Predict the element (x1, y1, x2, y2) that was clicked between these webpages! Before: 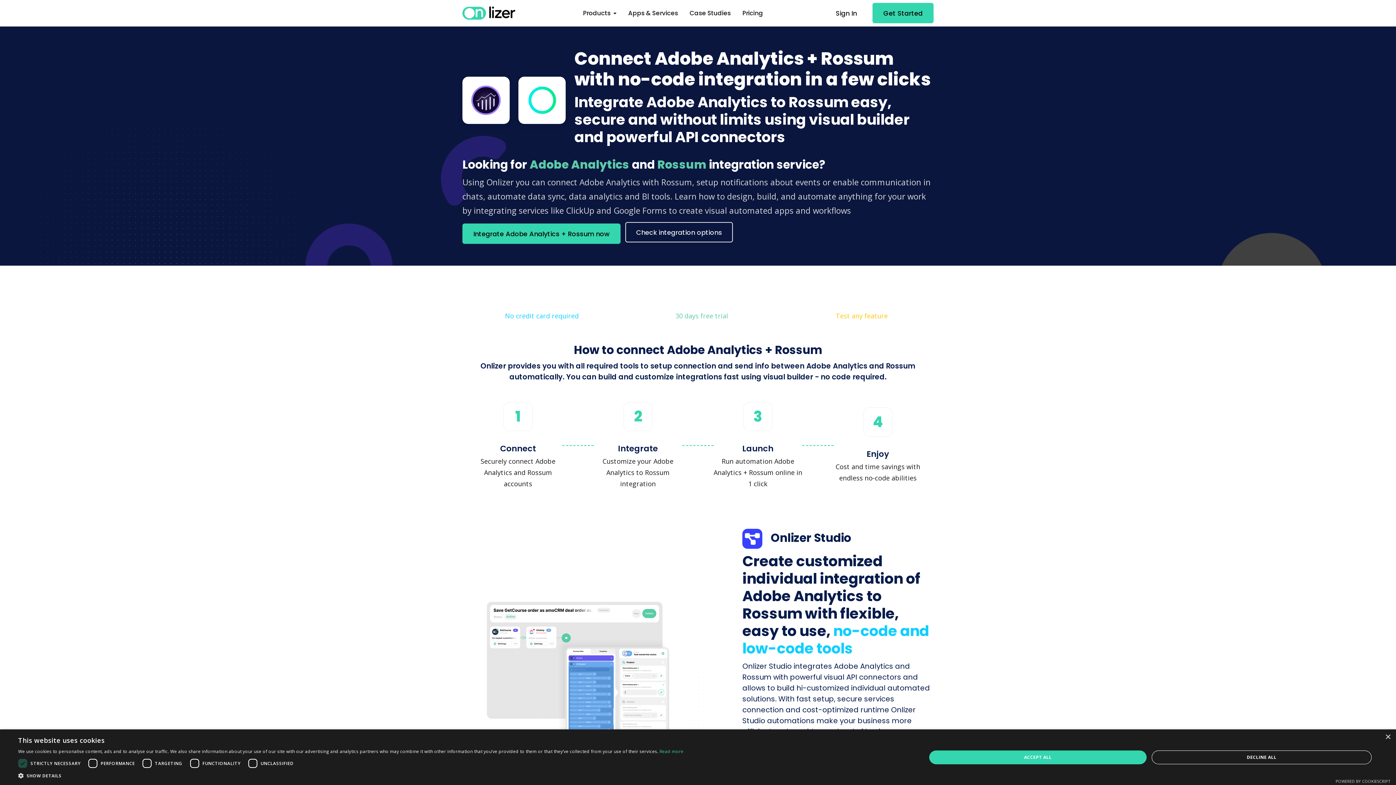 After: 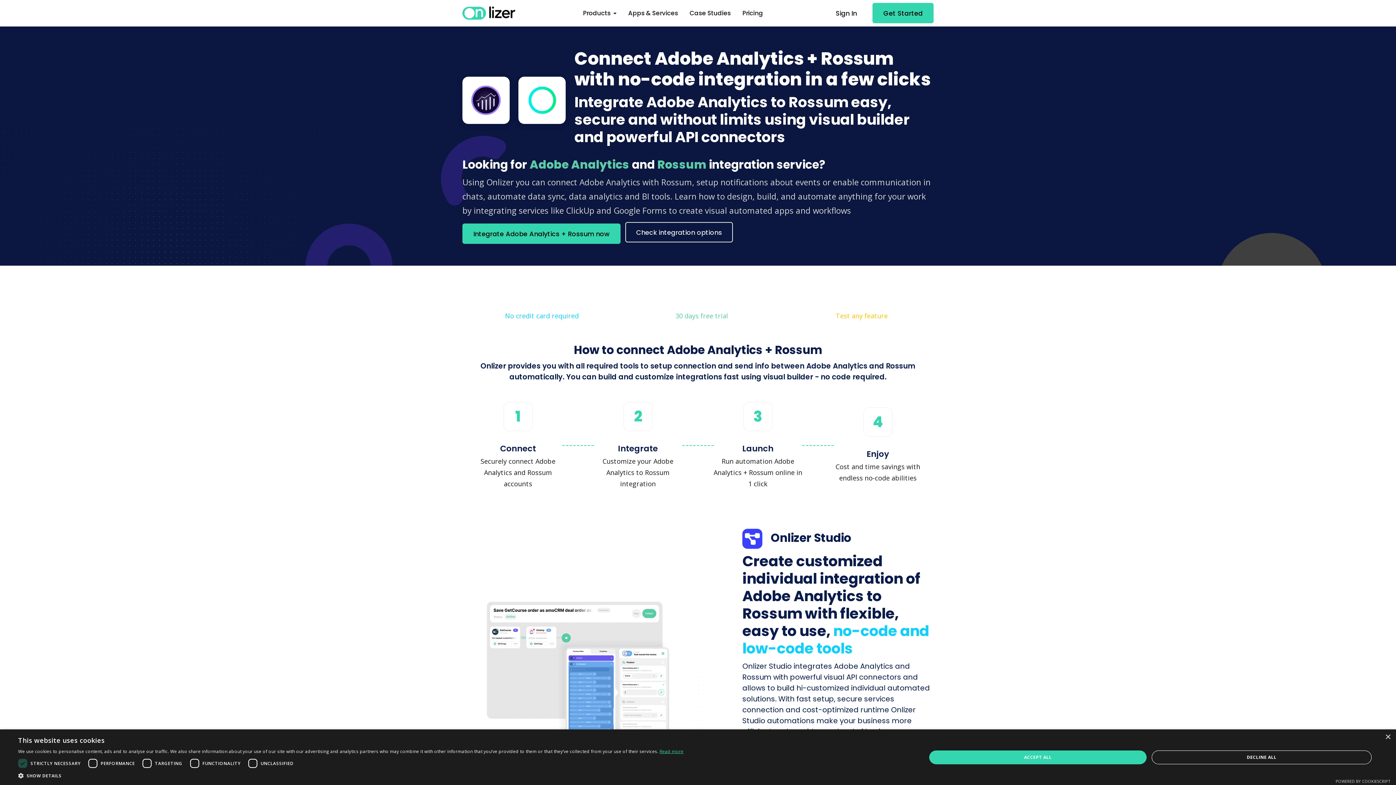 Action: bbox: (659, 748, 683, 754) label: Read more, opens a new window